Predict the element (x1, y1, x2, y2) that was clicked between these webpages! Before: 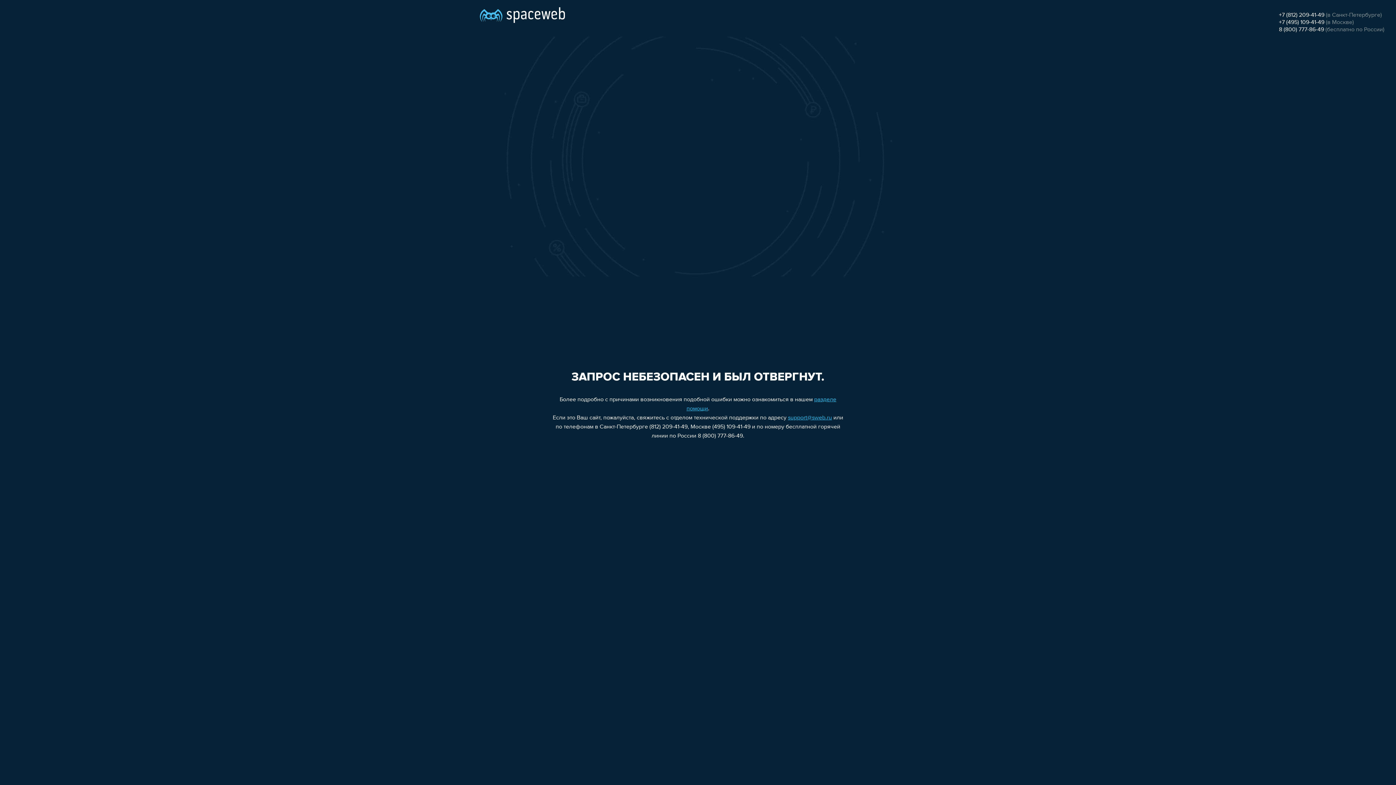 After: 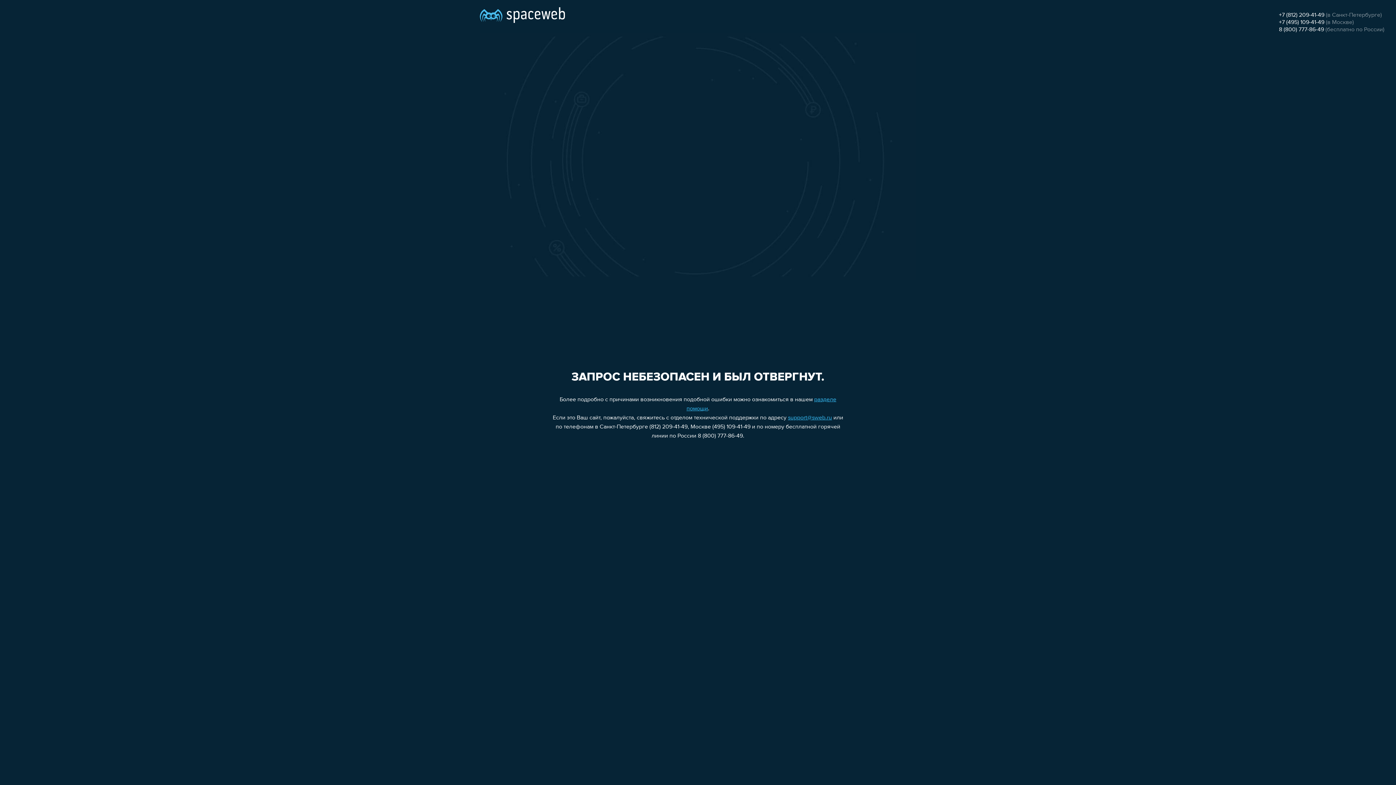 Action: bbox: (1279, 19, 1324, 25) label: +7 (495) 109-41-49